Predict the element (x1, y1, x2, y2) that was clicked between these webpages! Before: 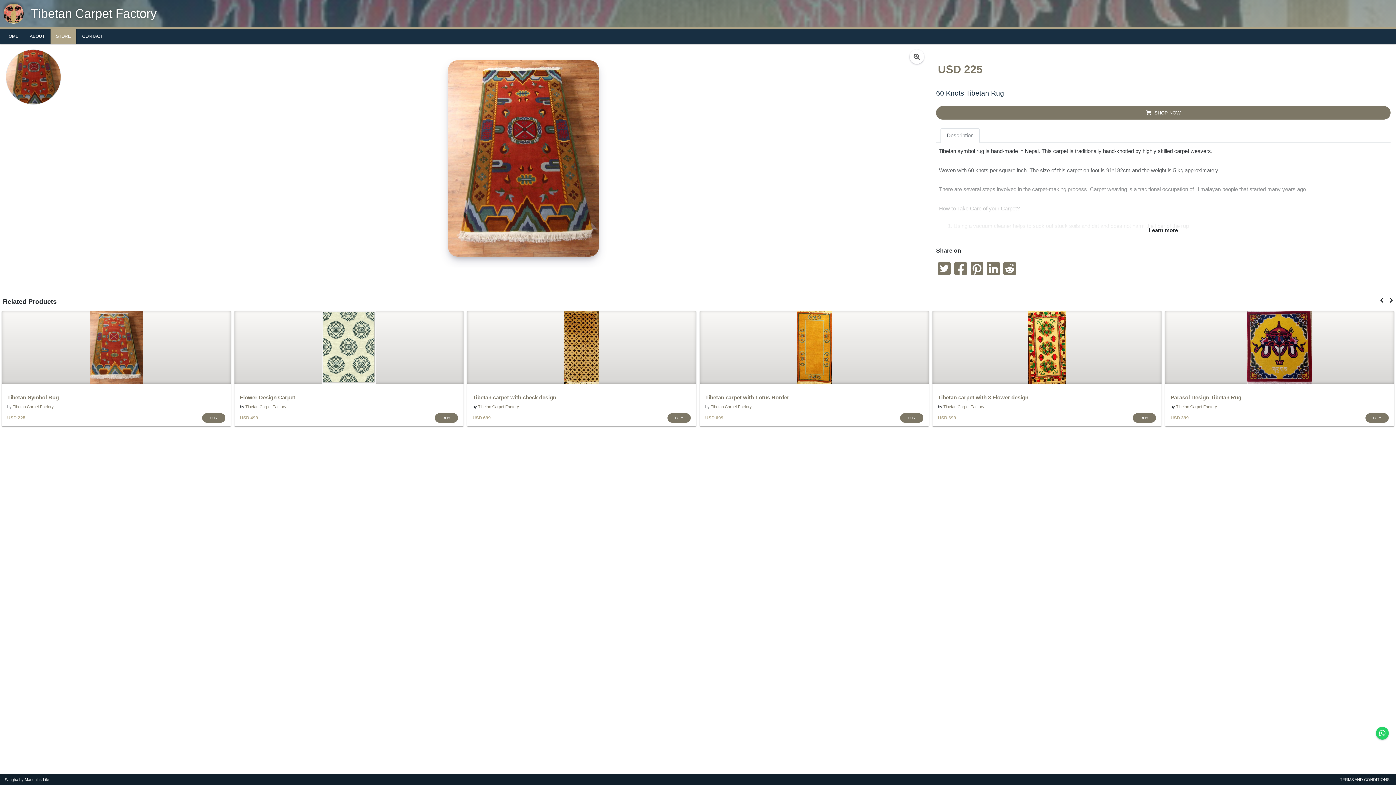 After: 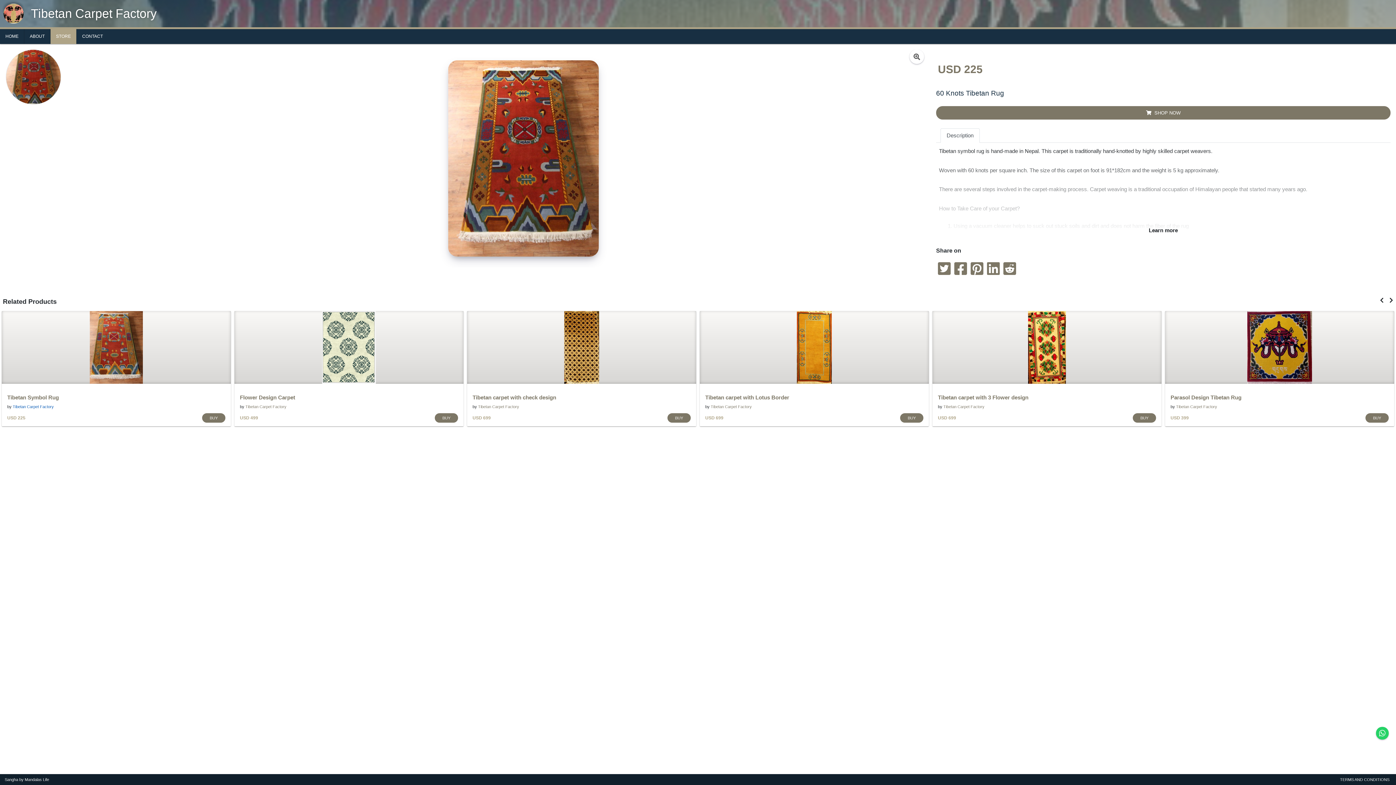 Action: label: Tibetan Carpet Factory bbox: (12, 404, 53, 409)